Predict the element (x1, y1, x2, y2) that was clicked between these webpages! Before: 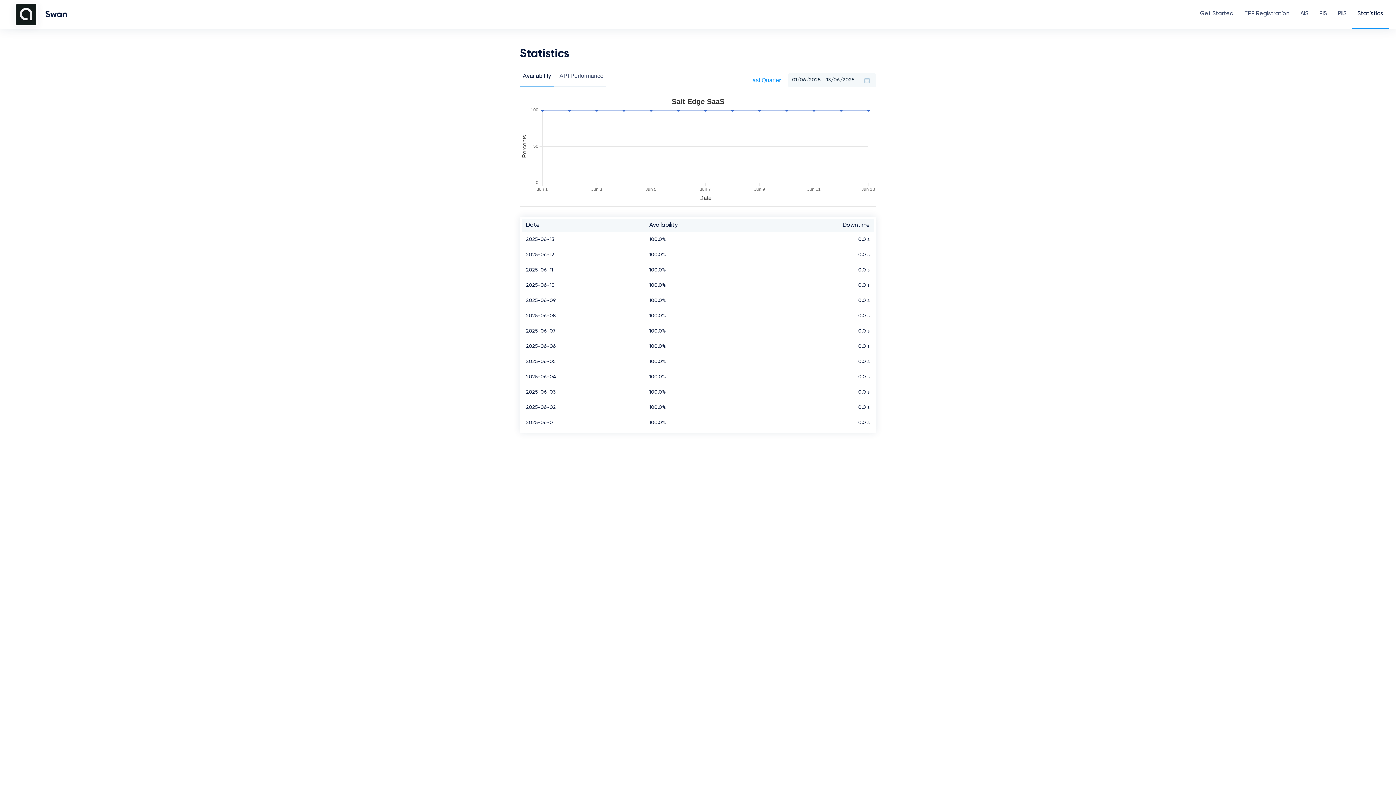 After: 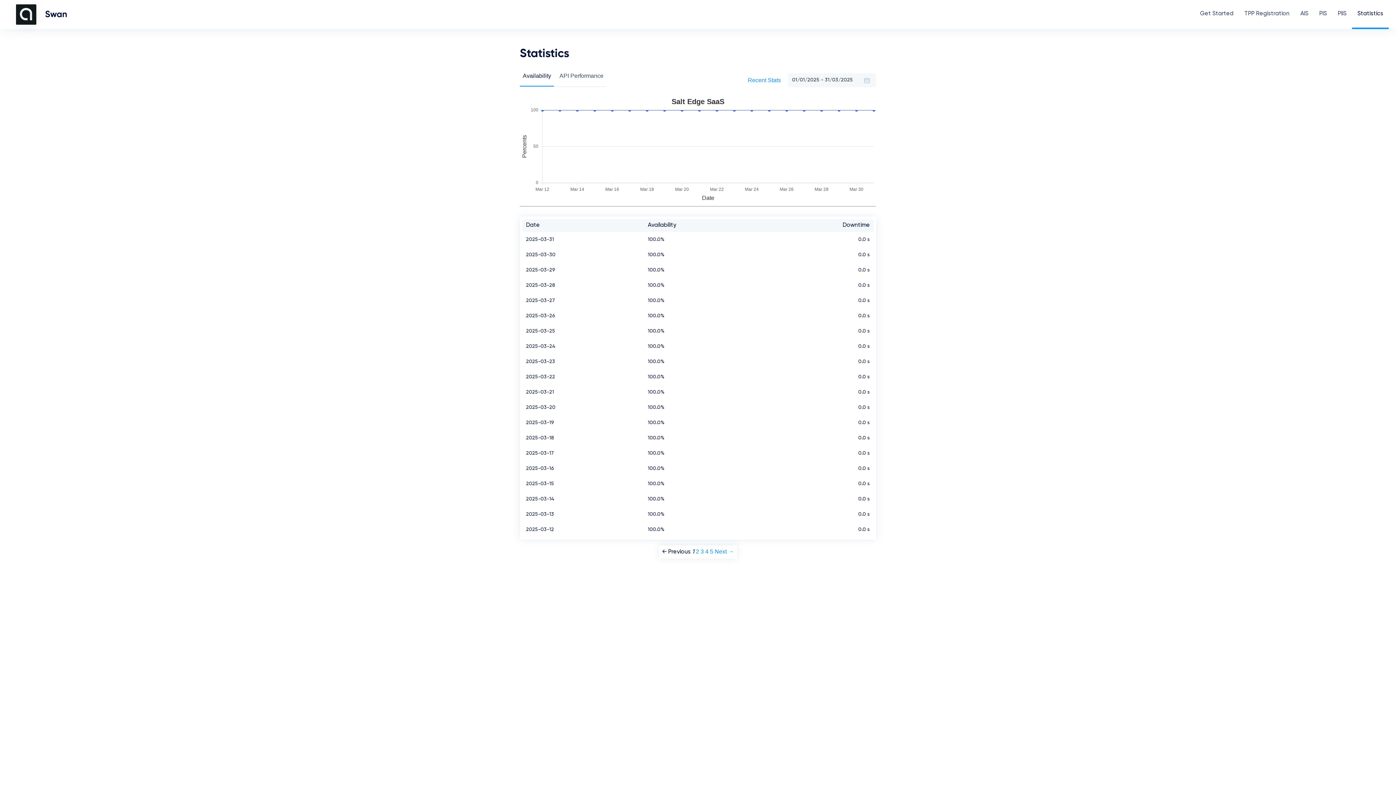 Action: bbox: (749, 76, 781, 83) label: Last Quarter